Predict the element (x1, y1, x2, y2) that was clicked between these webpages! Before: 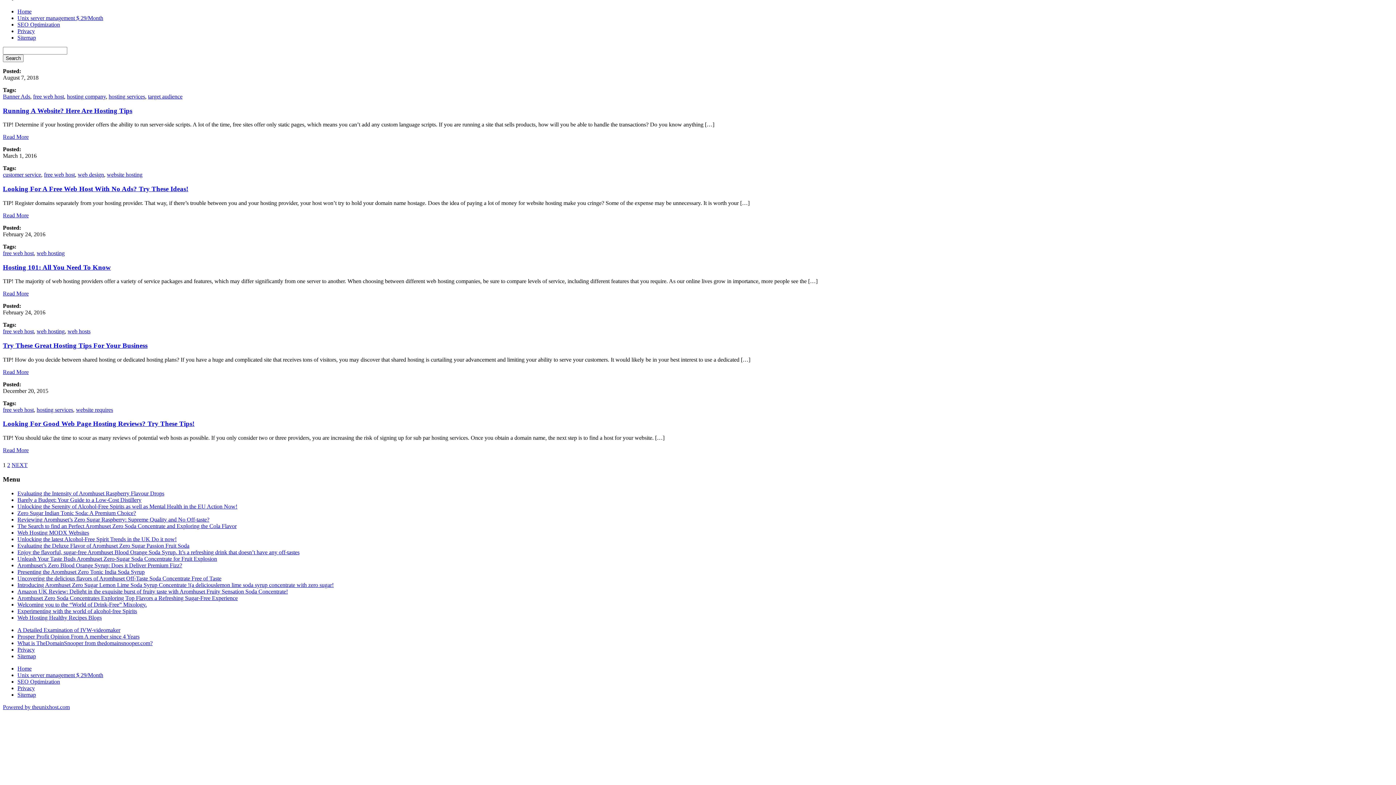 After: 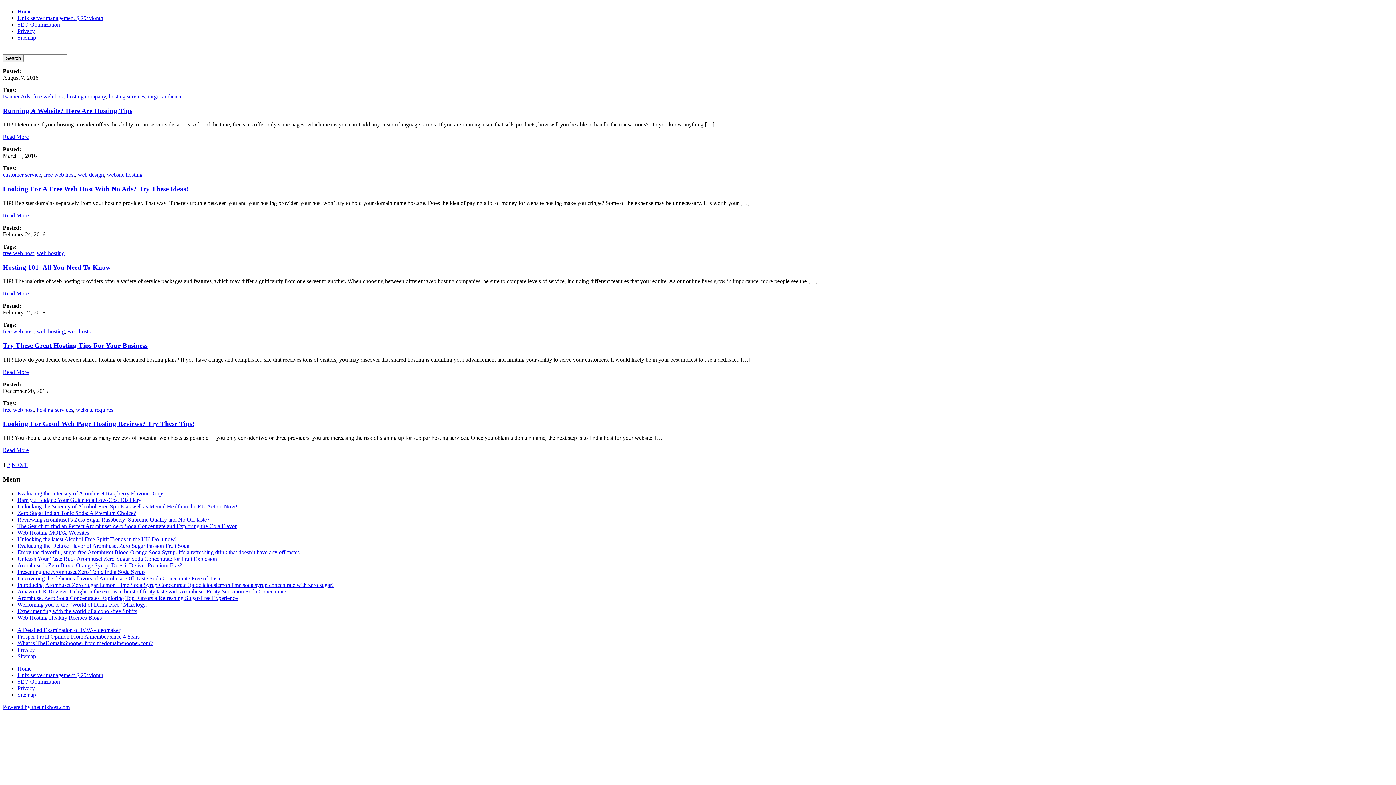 Action: label: Powered by theunixhost.com bbox: (2, 704, 69, 710)